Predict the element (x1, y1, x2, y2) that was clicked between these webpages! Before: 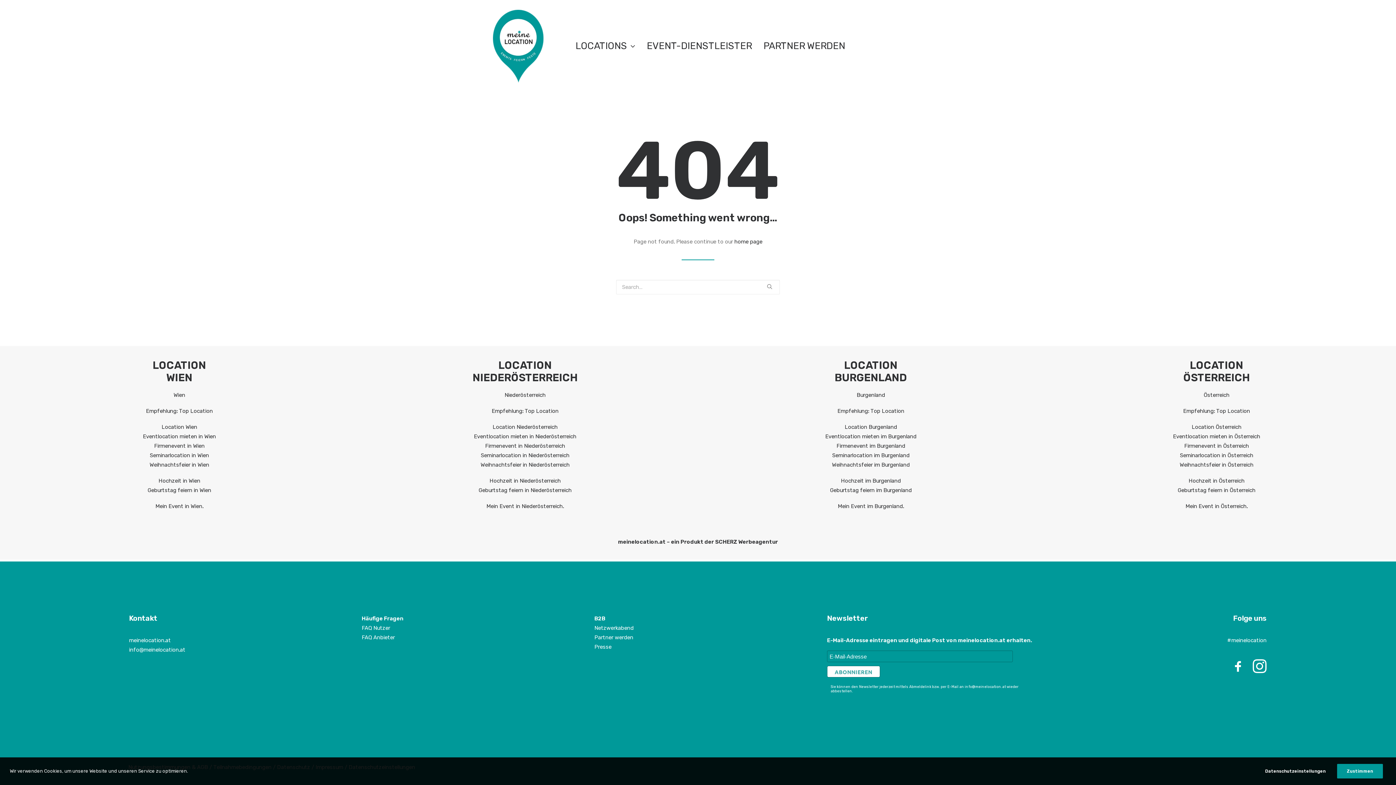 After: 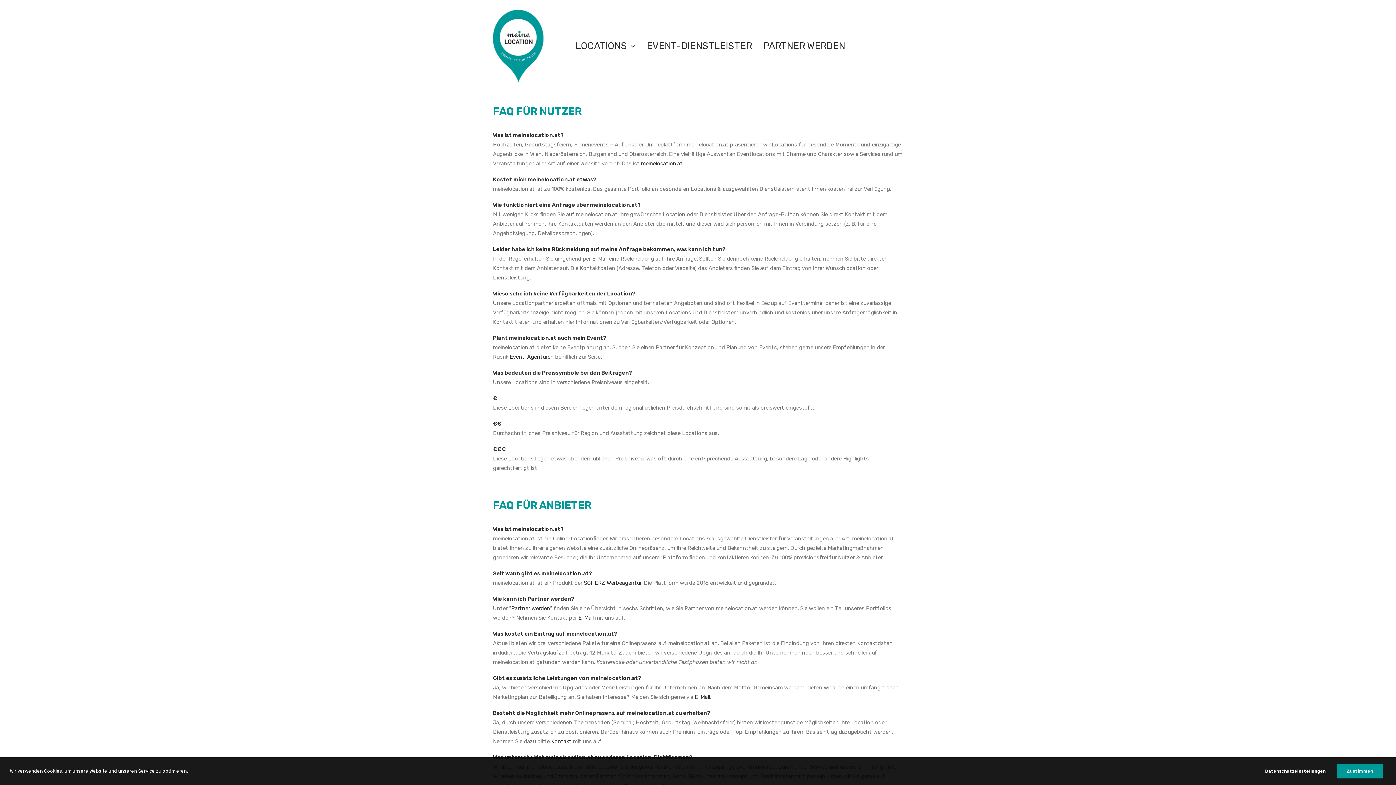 Action: bbox: (361, 634, 394, 641) label: FAQ Anbieter